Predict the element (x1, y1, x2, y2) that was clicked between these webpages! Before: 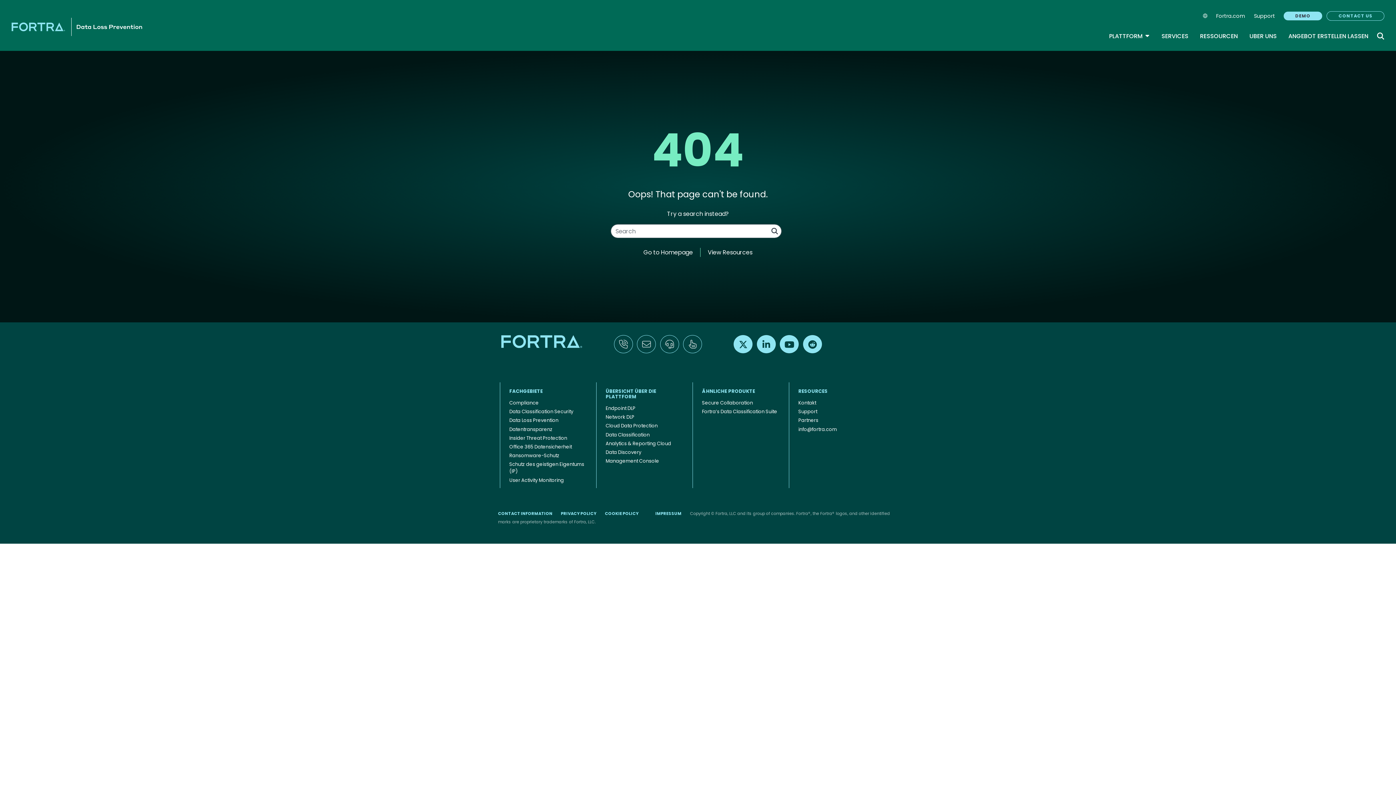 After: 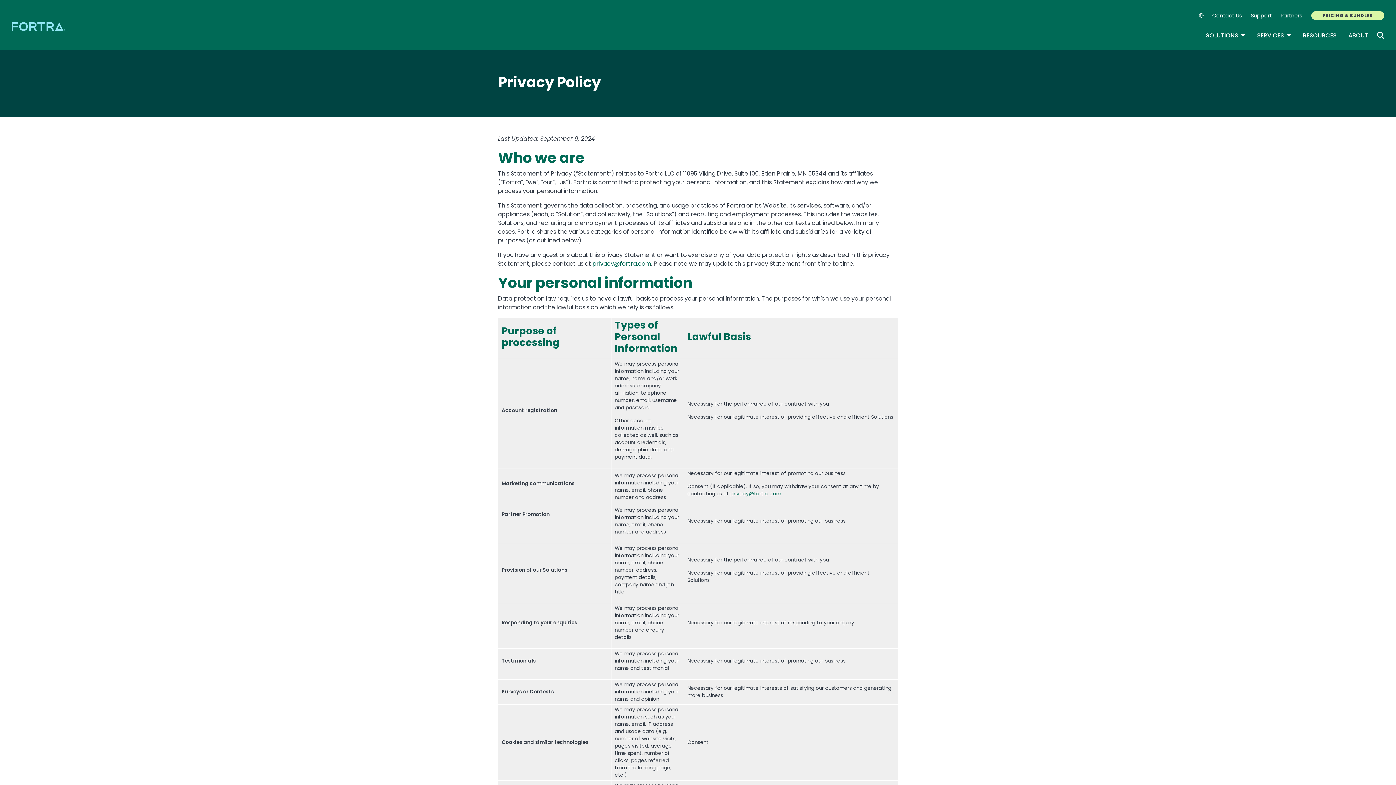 Action: bbox: (561, 510, 596, 516) label: PRIVACY POLICY